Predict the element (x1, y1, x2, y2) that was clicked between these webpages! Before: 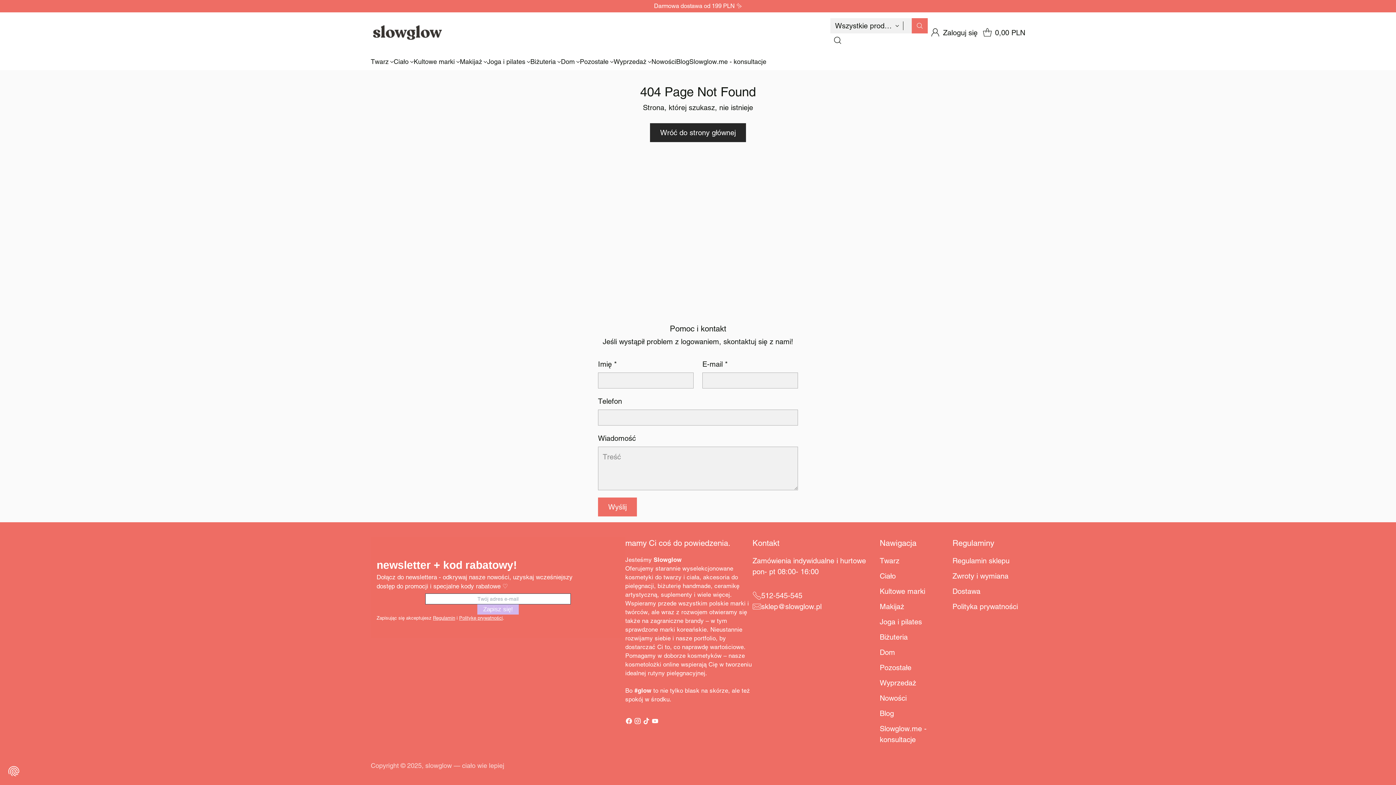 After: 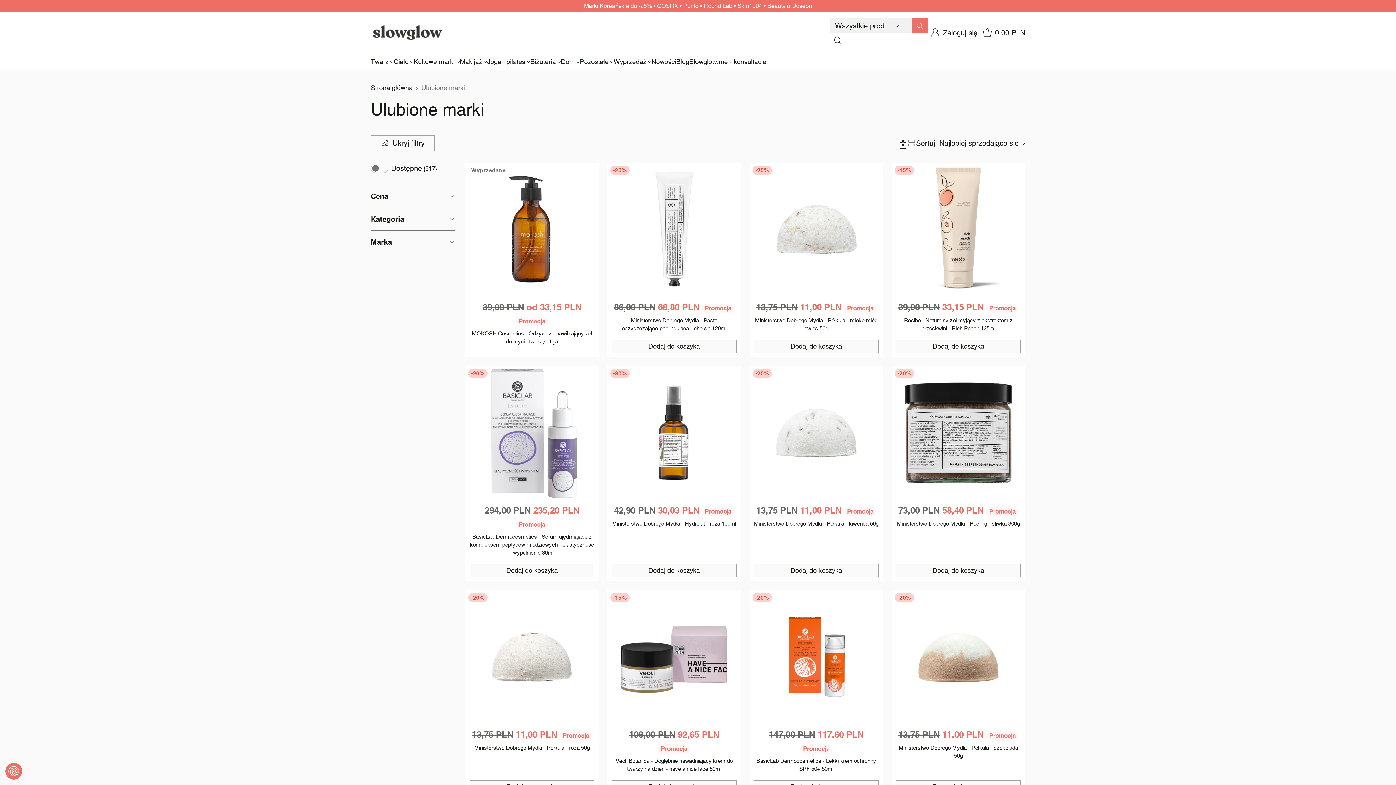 Action: bbox: (727, 598, 772, 606) label: Kultowe marki